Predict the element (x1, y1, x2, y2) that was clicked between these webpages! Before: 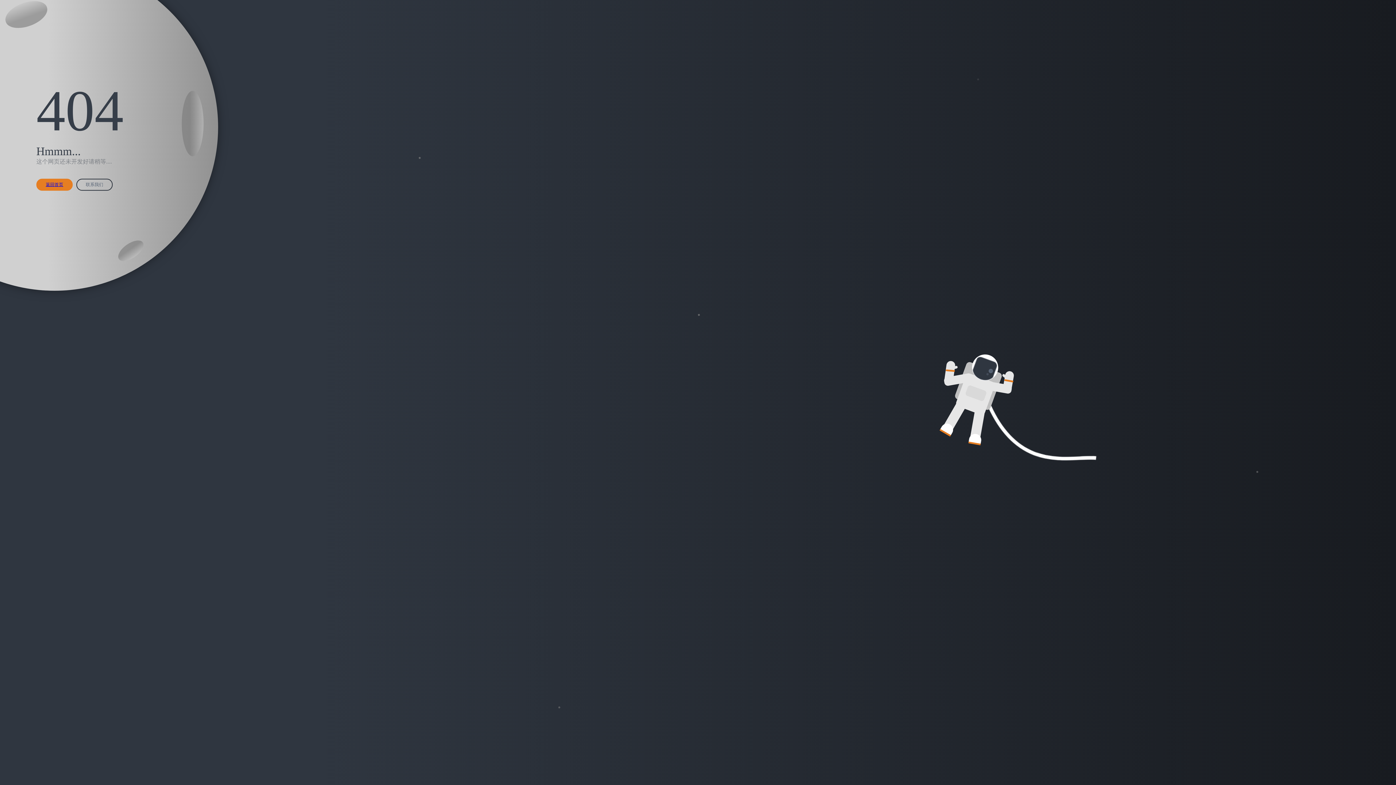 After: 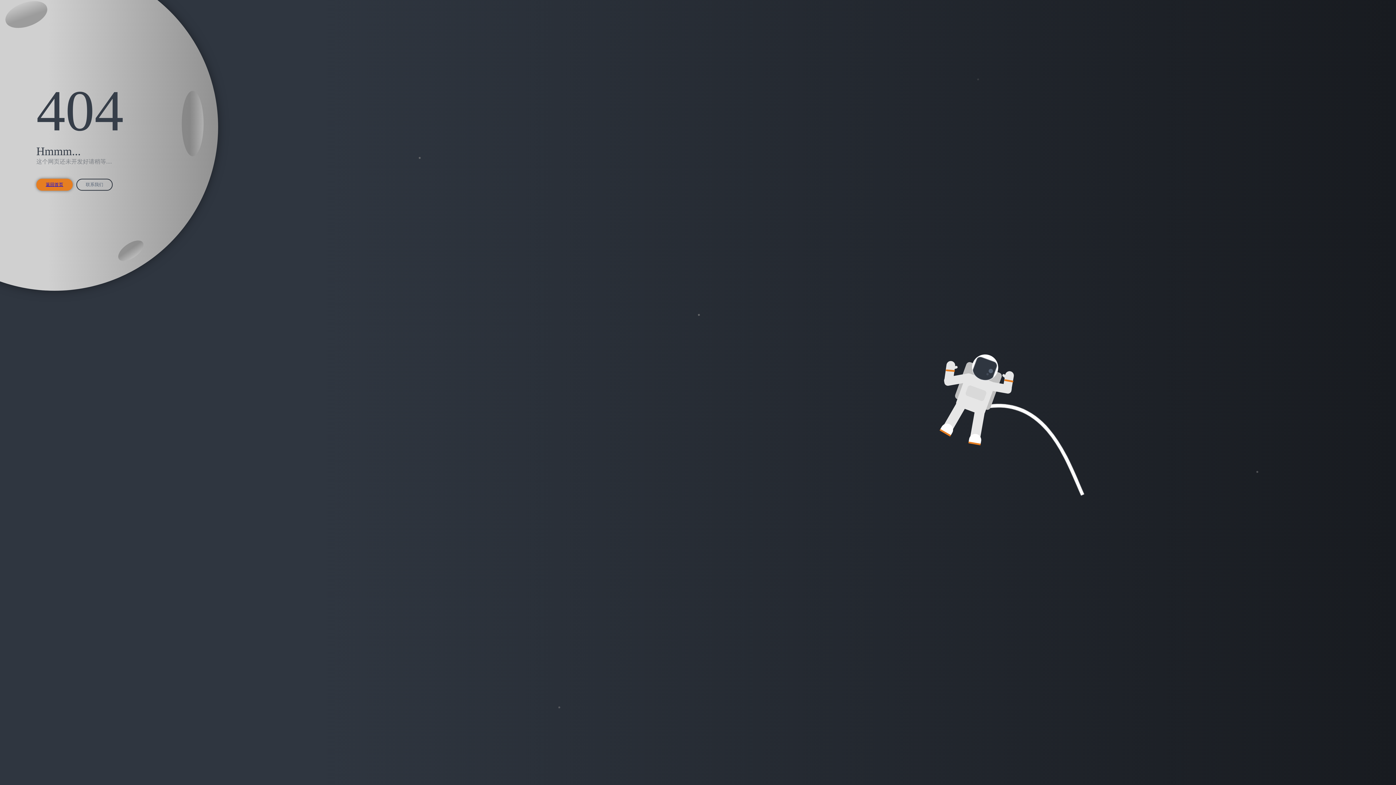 Action: label: 返回首页 bbox: (45, 182, 63, 187)